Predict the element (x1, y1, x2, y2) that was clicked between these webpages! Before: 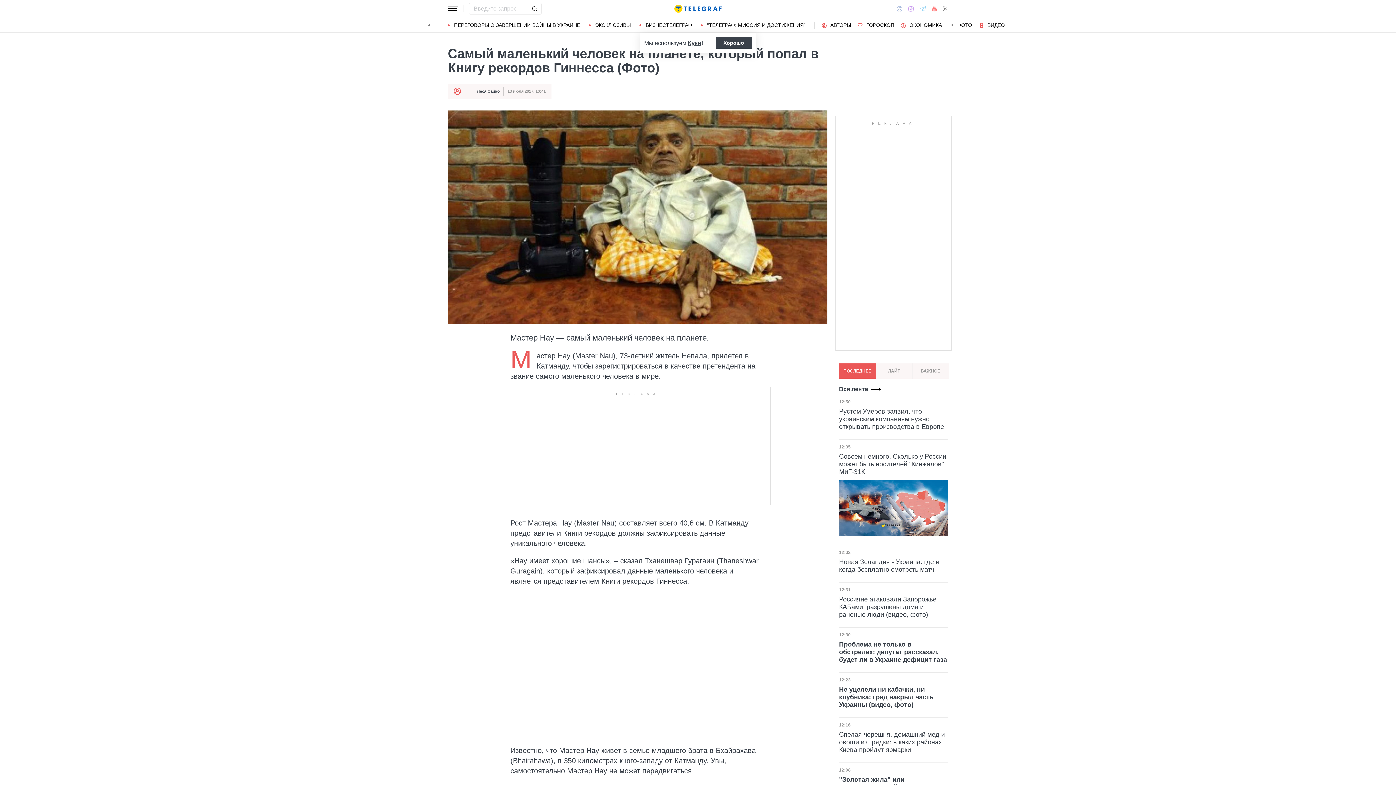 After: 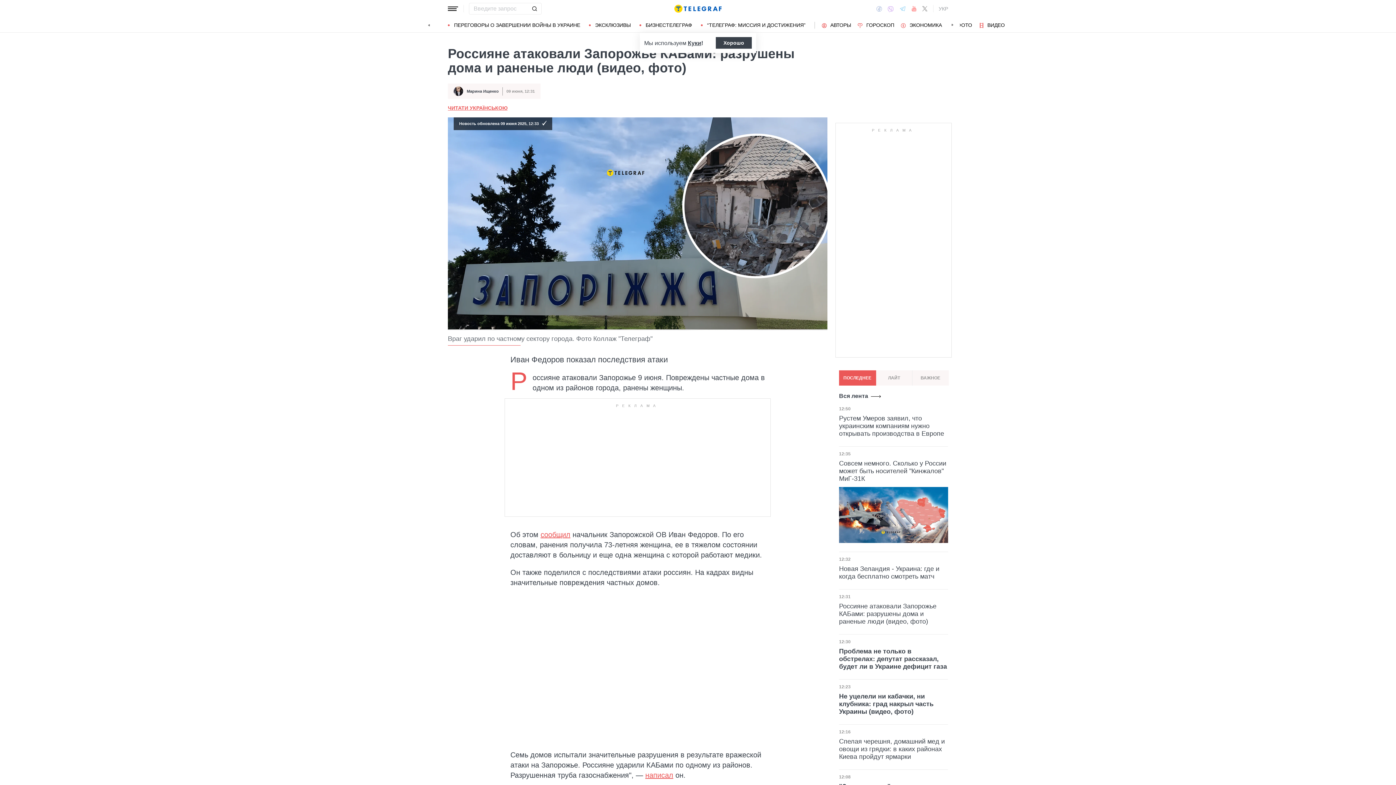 Action: bbox: (839, 596, 948, 619) label: Россияне атаковали Запорожье КАБами: разрушены дома и раненые люди (видео, фото)